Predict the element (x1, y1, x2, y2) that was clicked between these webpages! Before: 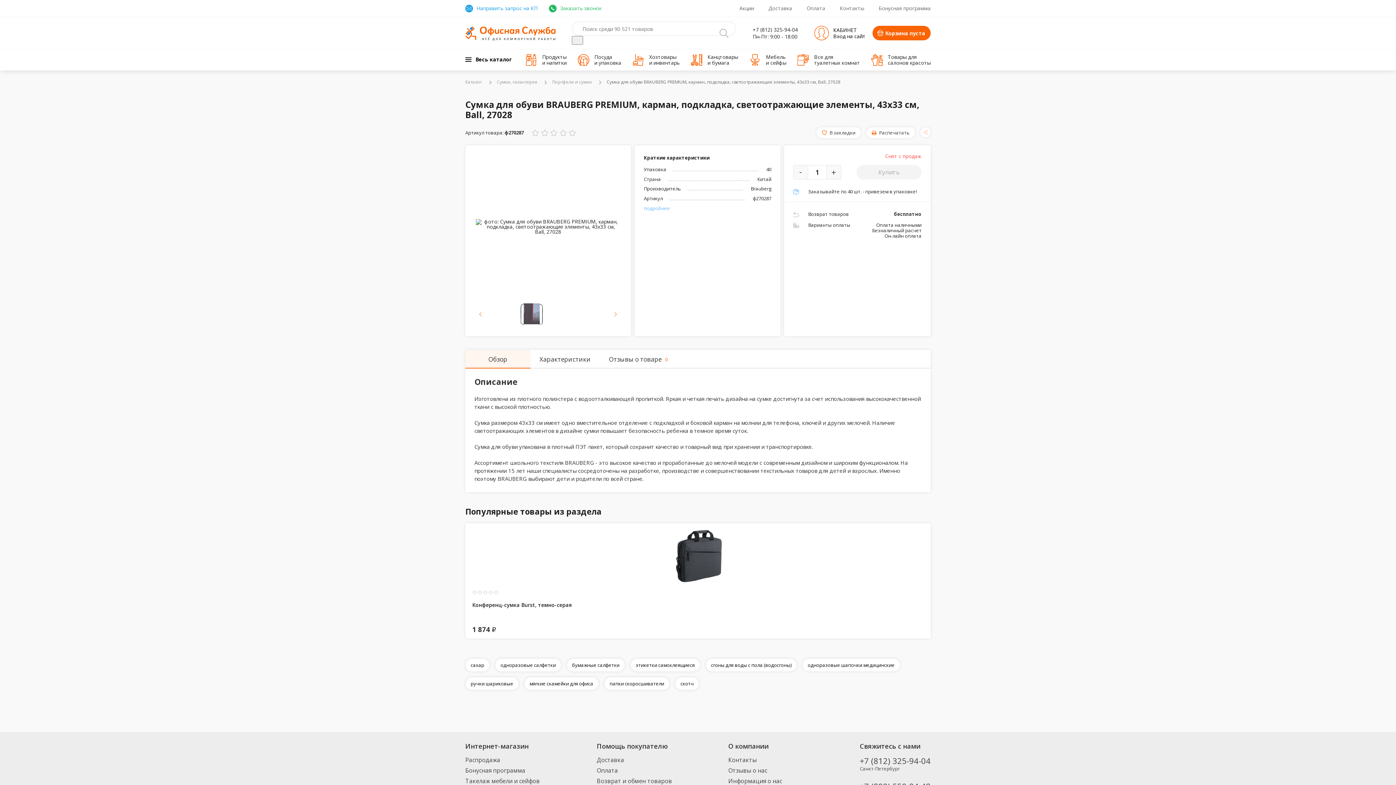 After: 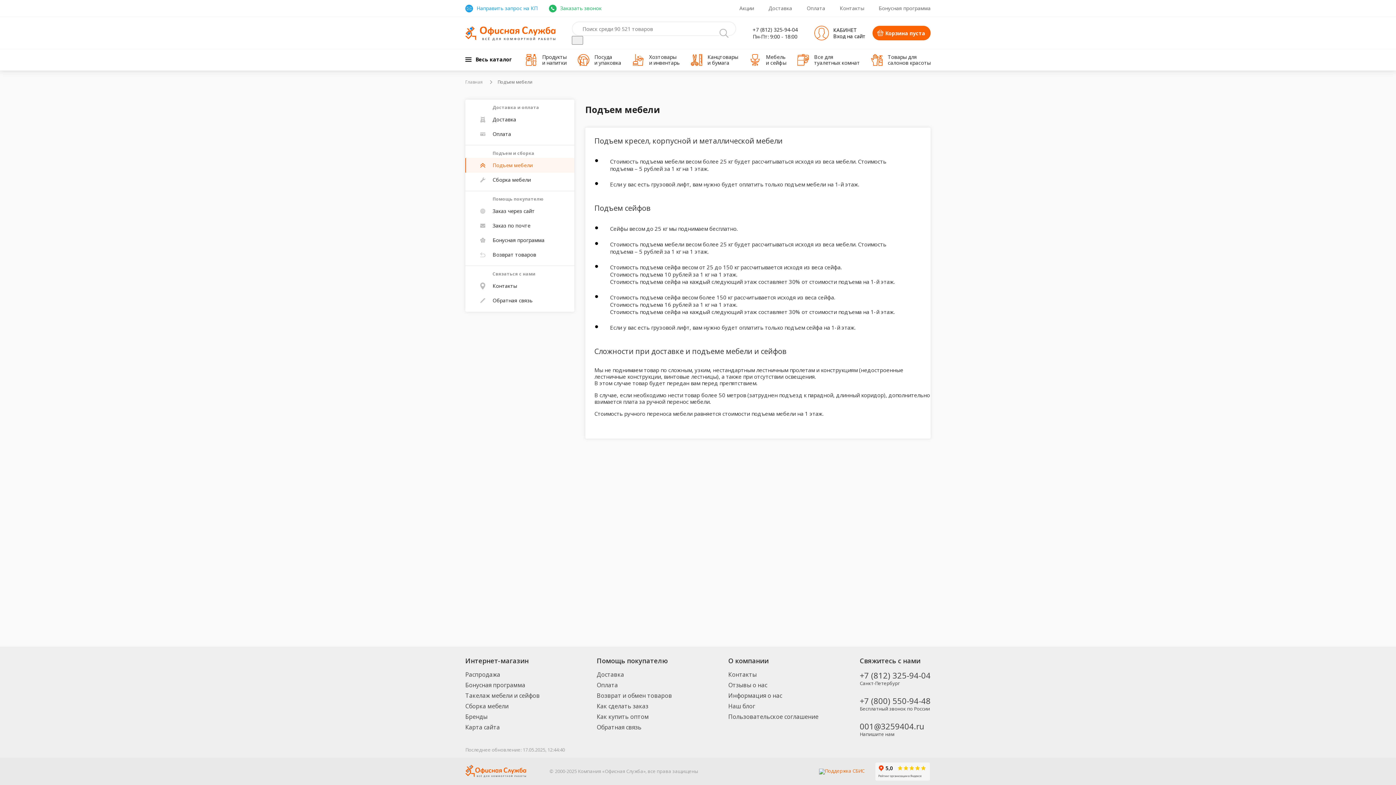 Action: label: Такелаж мебели и сейфов bbox: (465, 777, 540, 785)